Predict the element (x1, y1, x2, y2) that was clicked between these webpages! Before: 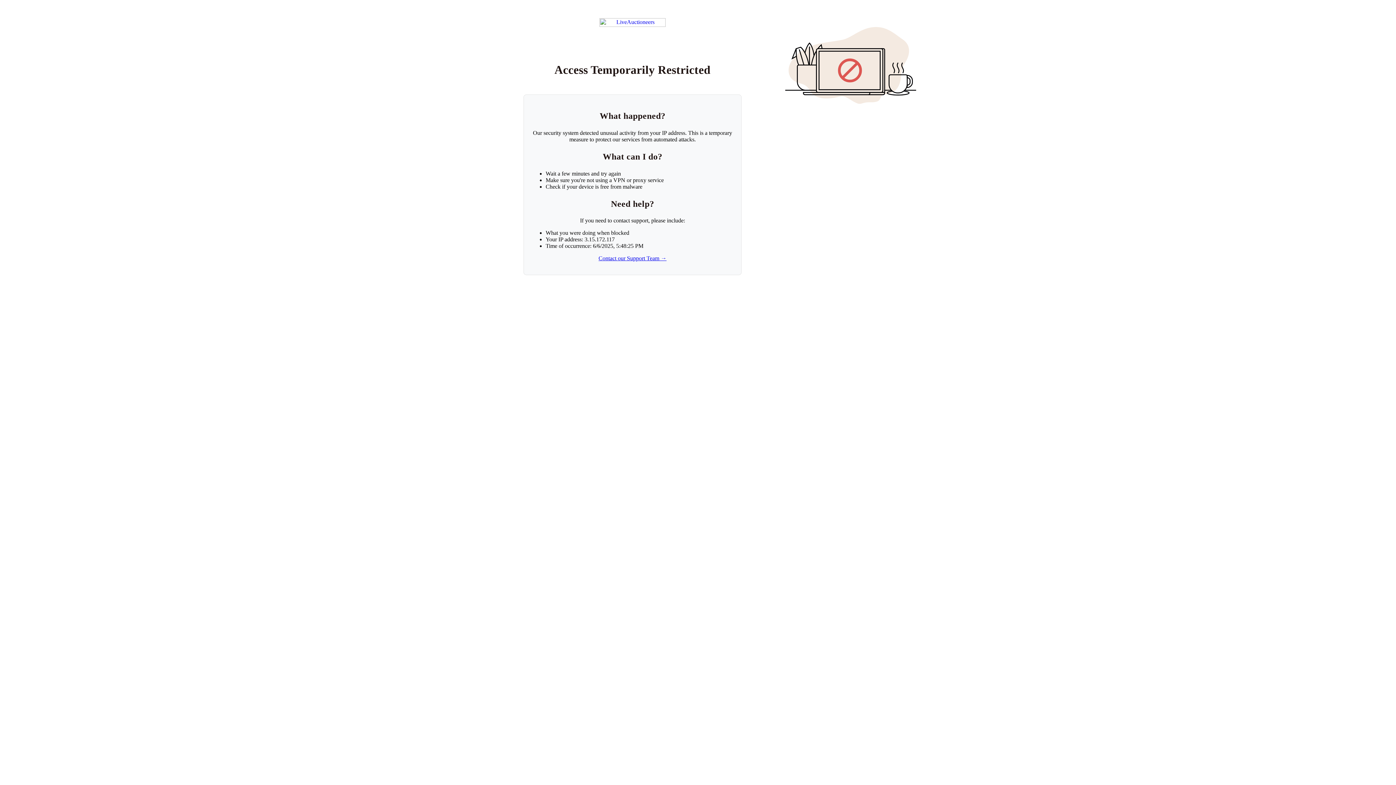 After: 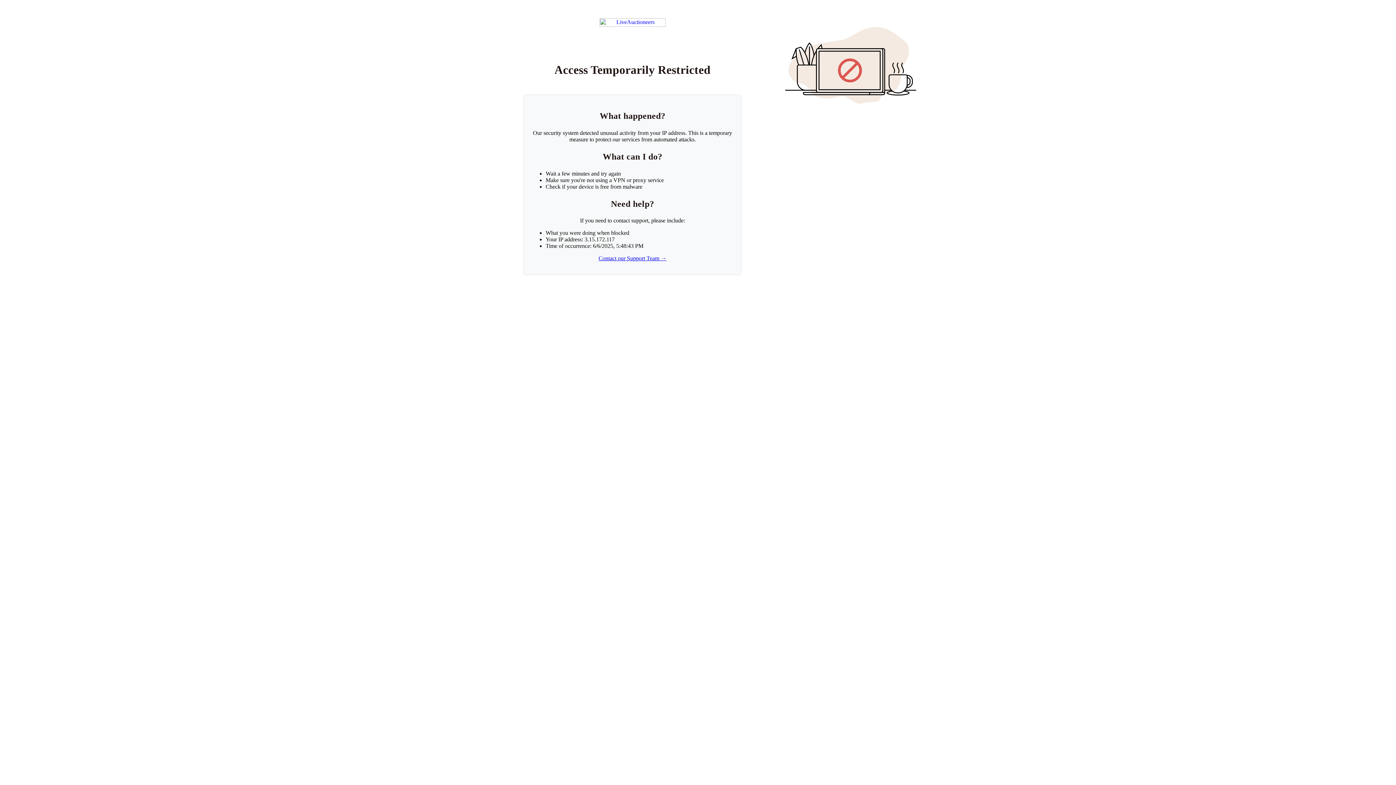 Action: bbox: (599, 18, 665, 26) label: Return to LiveAuctioneers homepage